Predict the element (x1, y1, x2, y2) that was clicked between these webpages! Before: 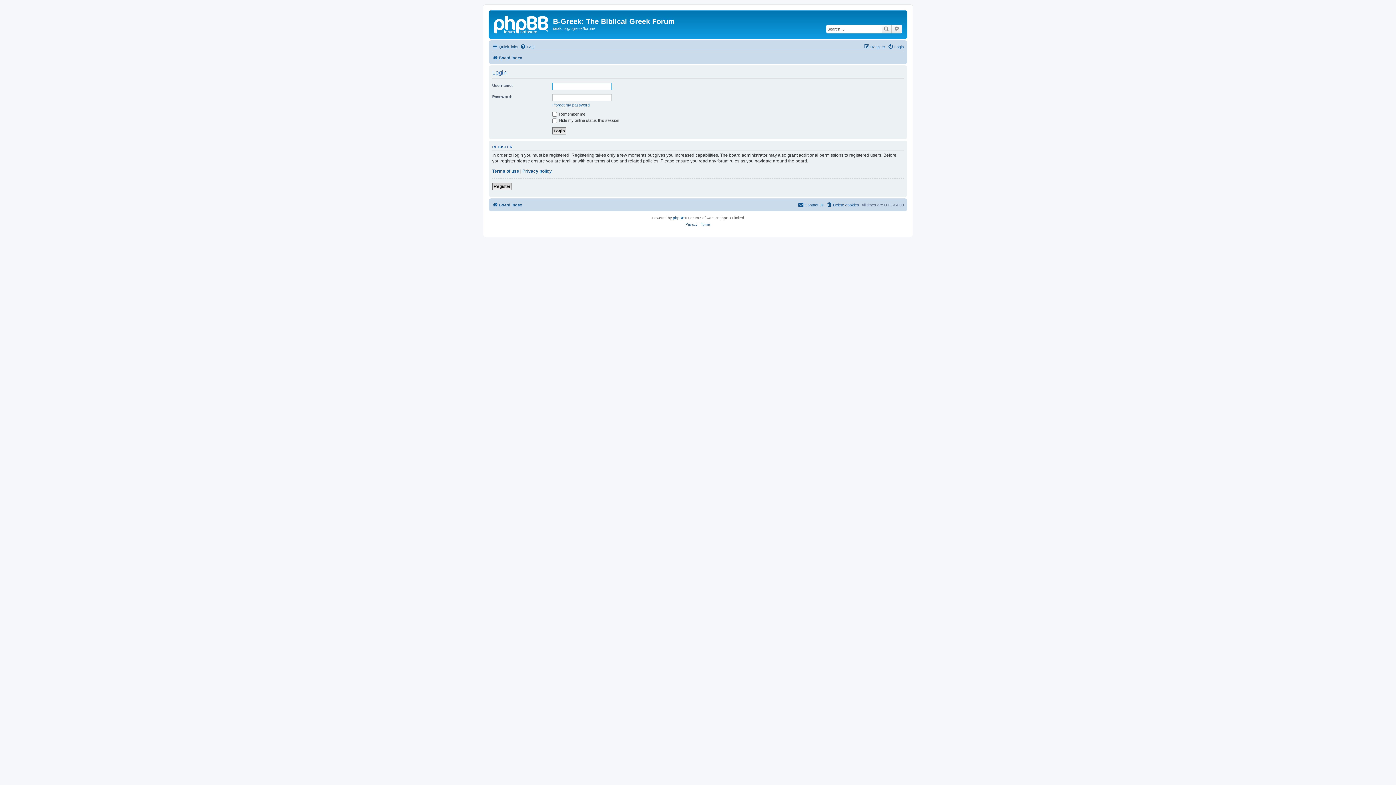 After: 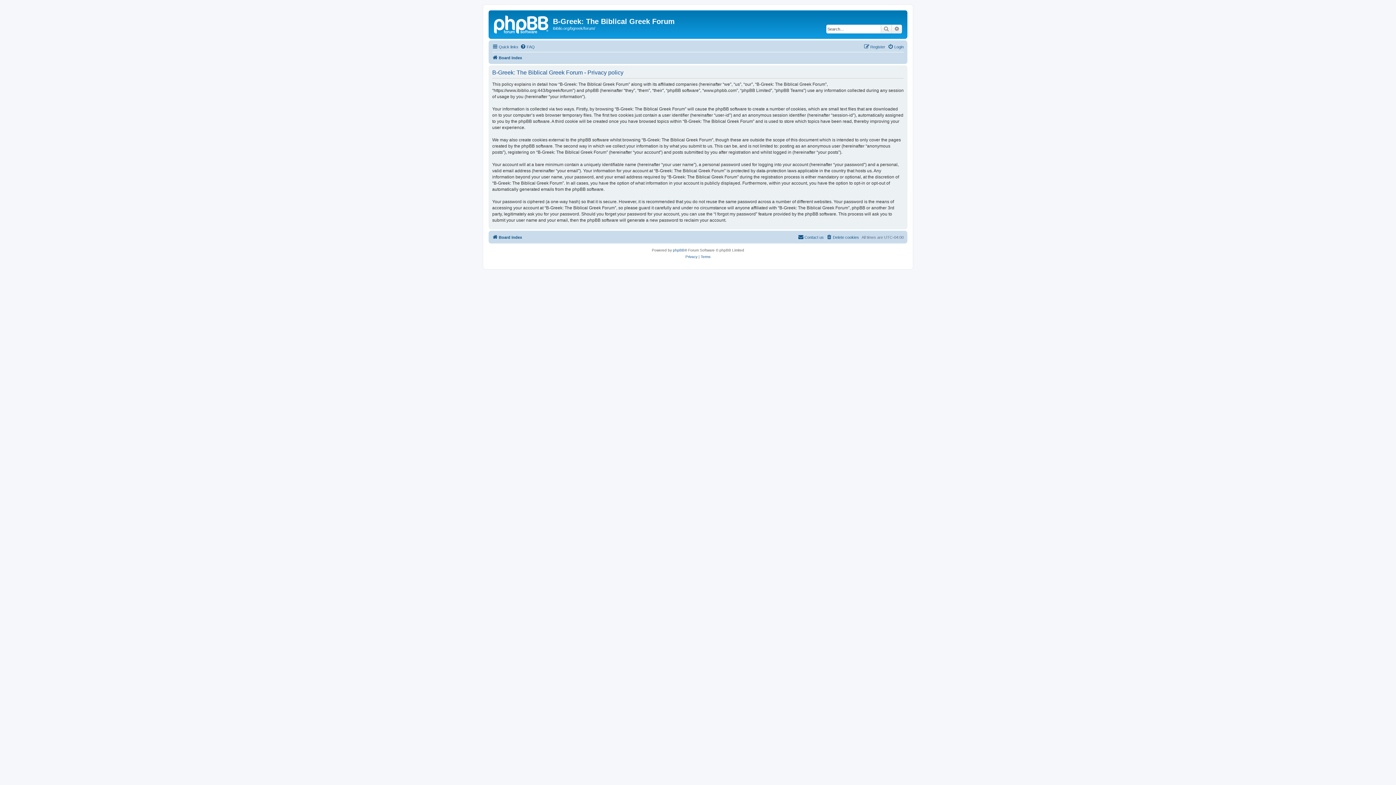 Action: label: Privacy bbox: (685, 221, 697, 228)